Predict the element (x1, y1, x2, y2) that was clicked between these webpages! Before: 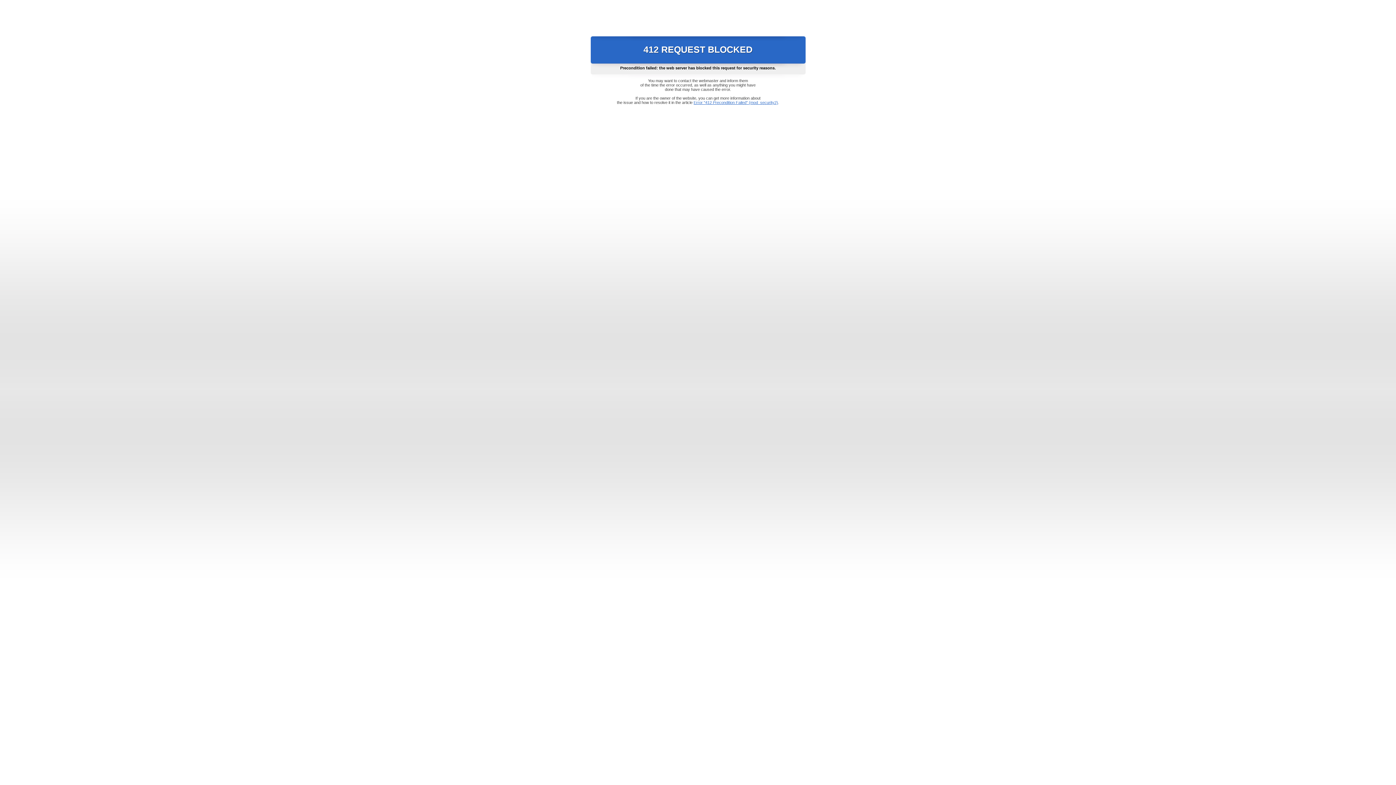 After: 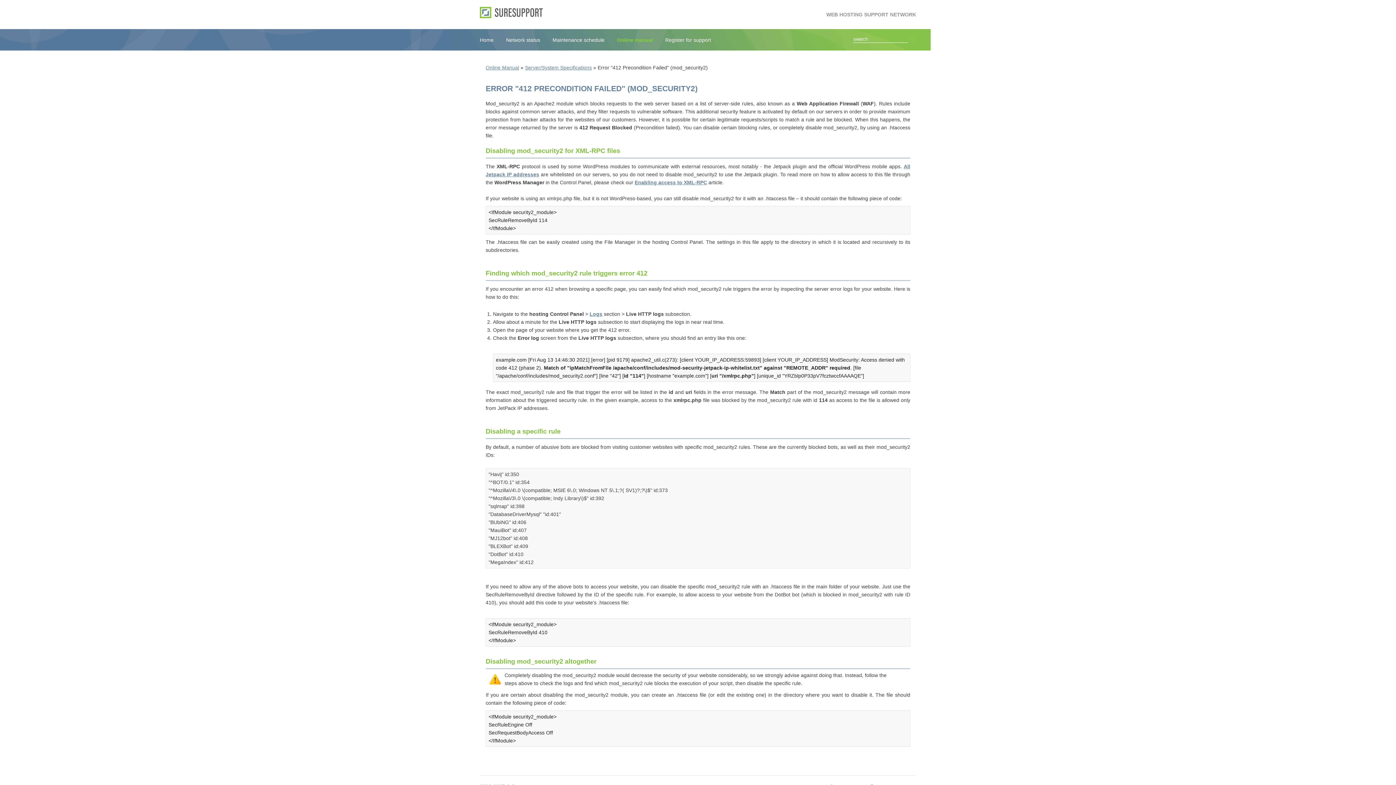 Action: bbox: (693, 100, 778, 104) label: Error "412 Precondition Failed" (mod_security2)